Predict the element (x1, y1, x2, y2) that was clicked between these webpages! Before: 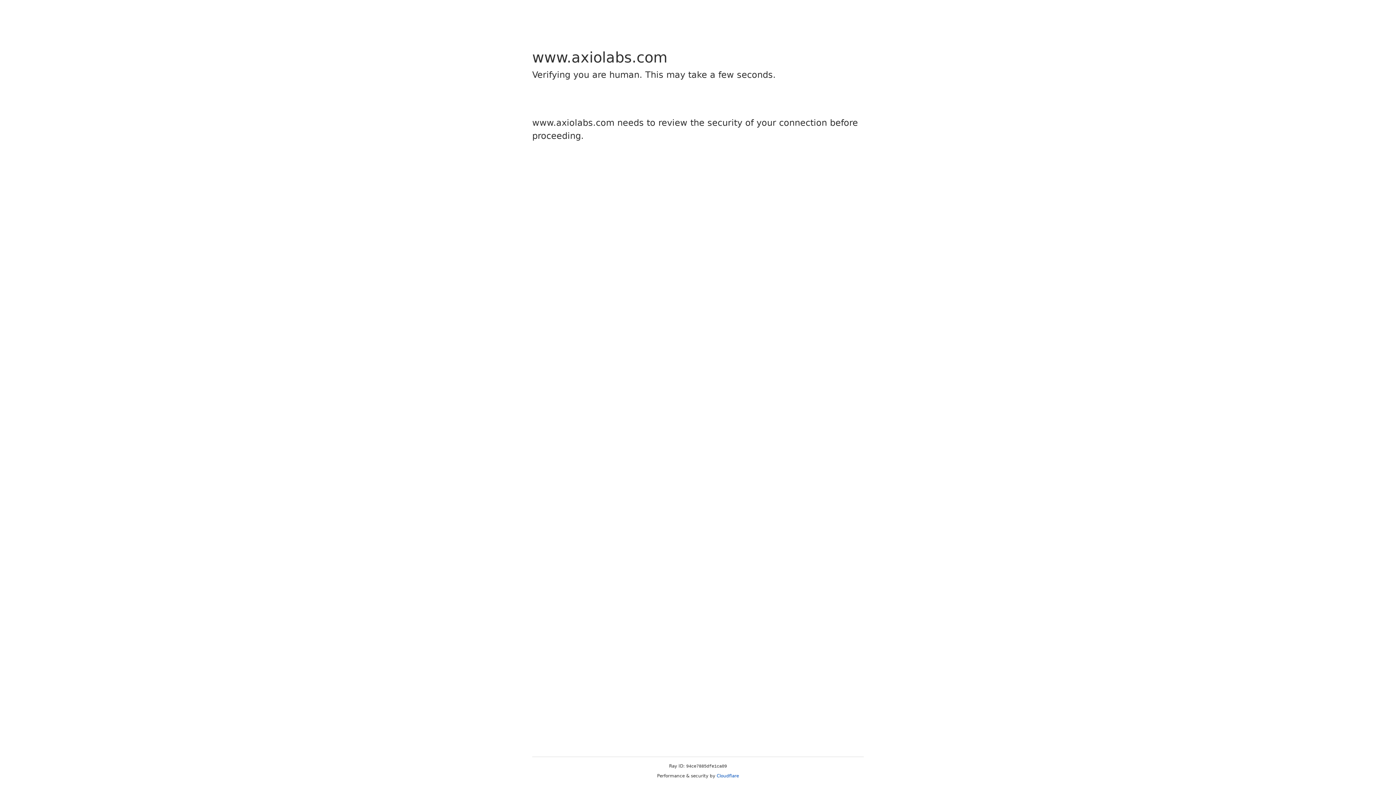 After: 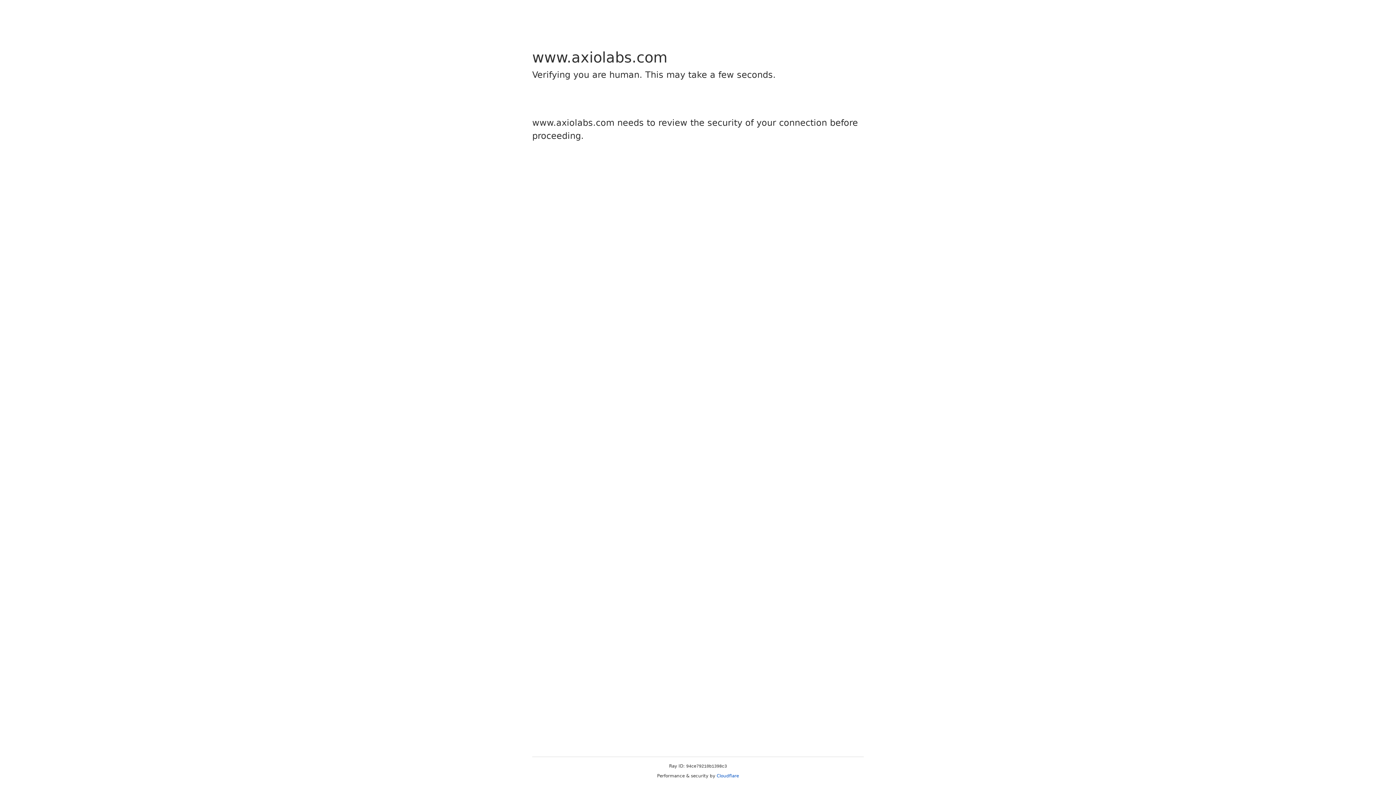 Action: label: Cloudflare bbox: (716, 773, 739, 778)